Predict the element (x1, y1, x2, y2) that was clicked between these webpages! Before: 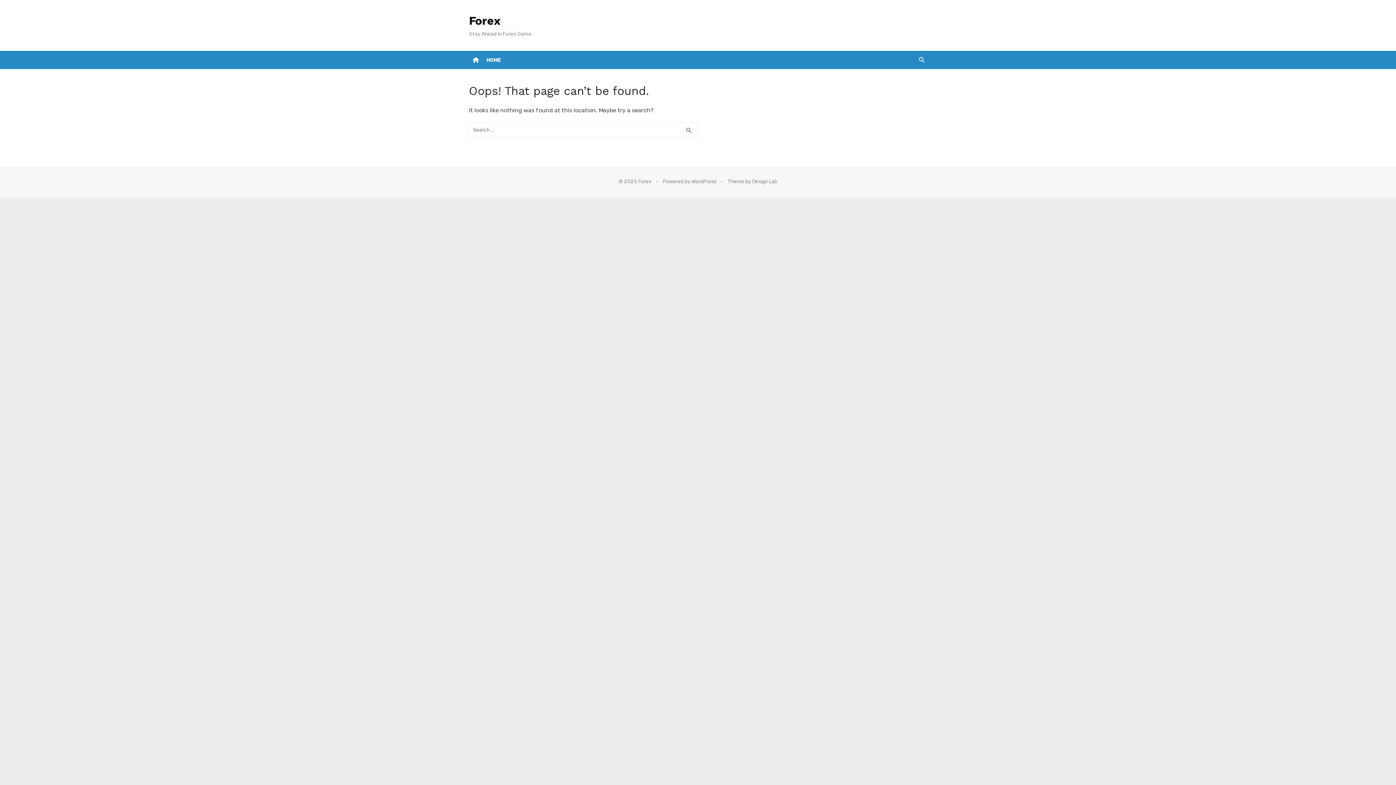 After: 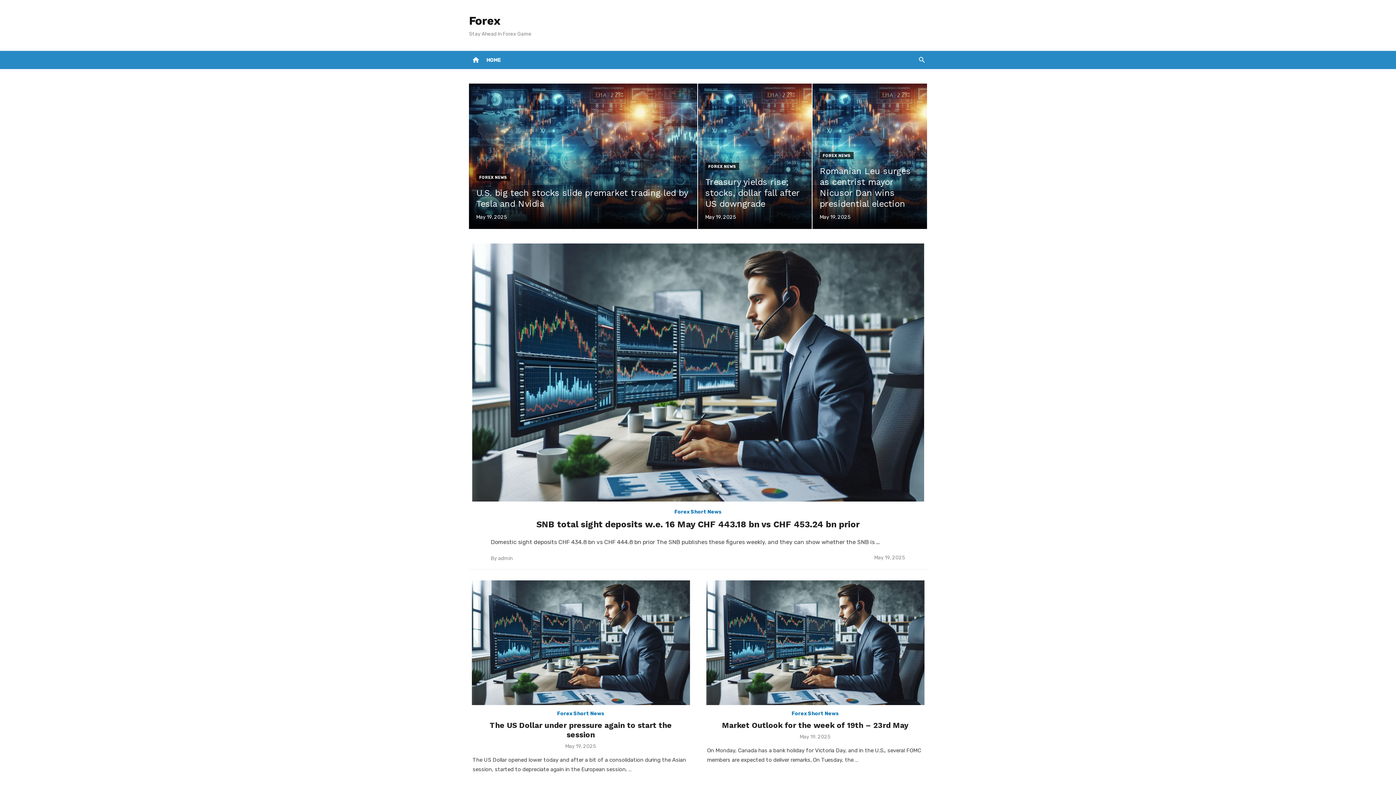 Action: label: HOME bbox: (485, 50, 502, 69)